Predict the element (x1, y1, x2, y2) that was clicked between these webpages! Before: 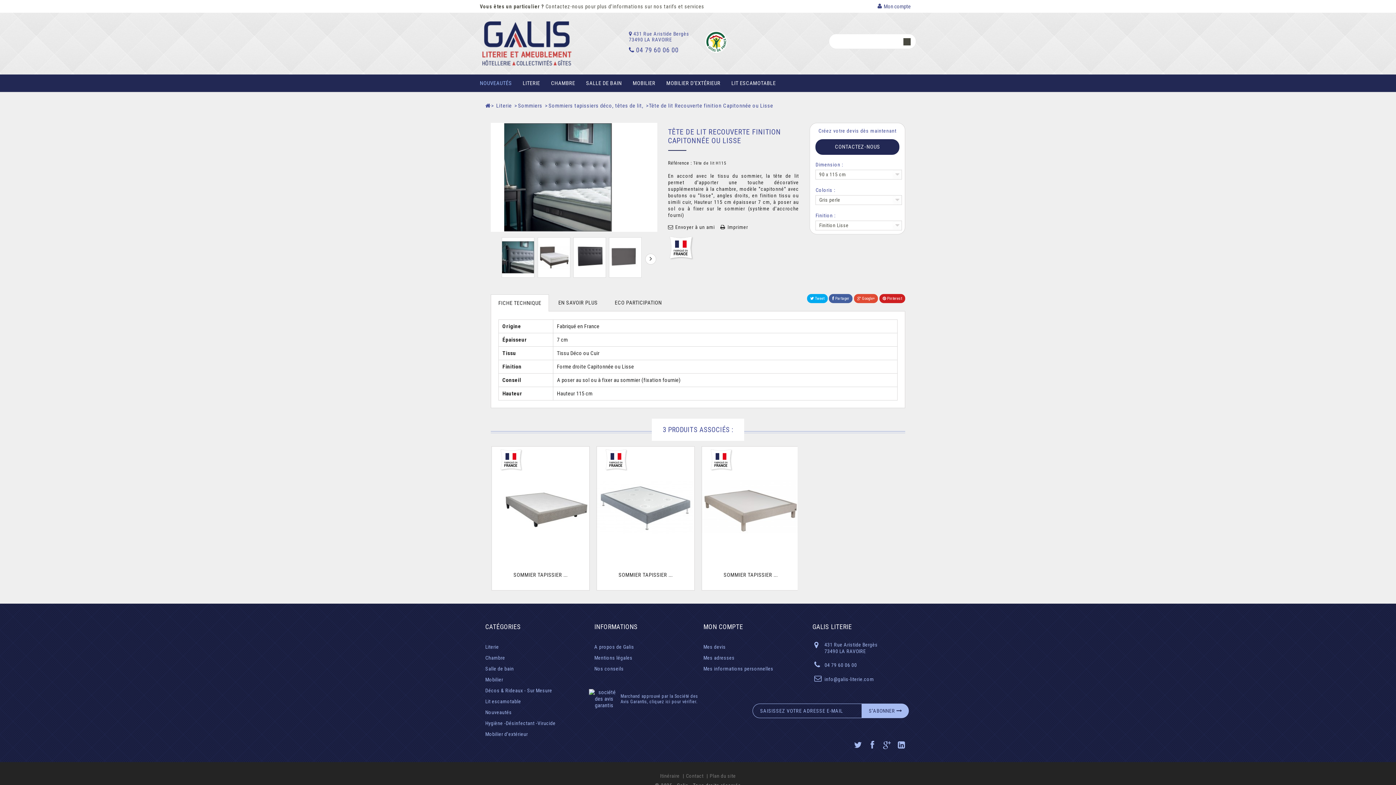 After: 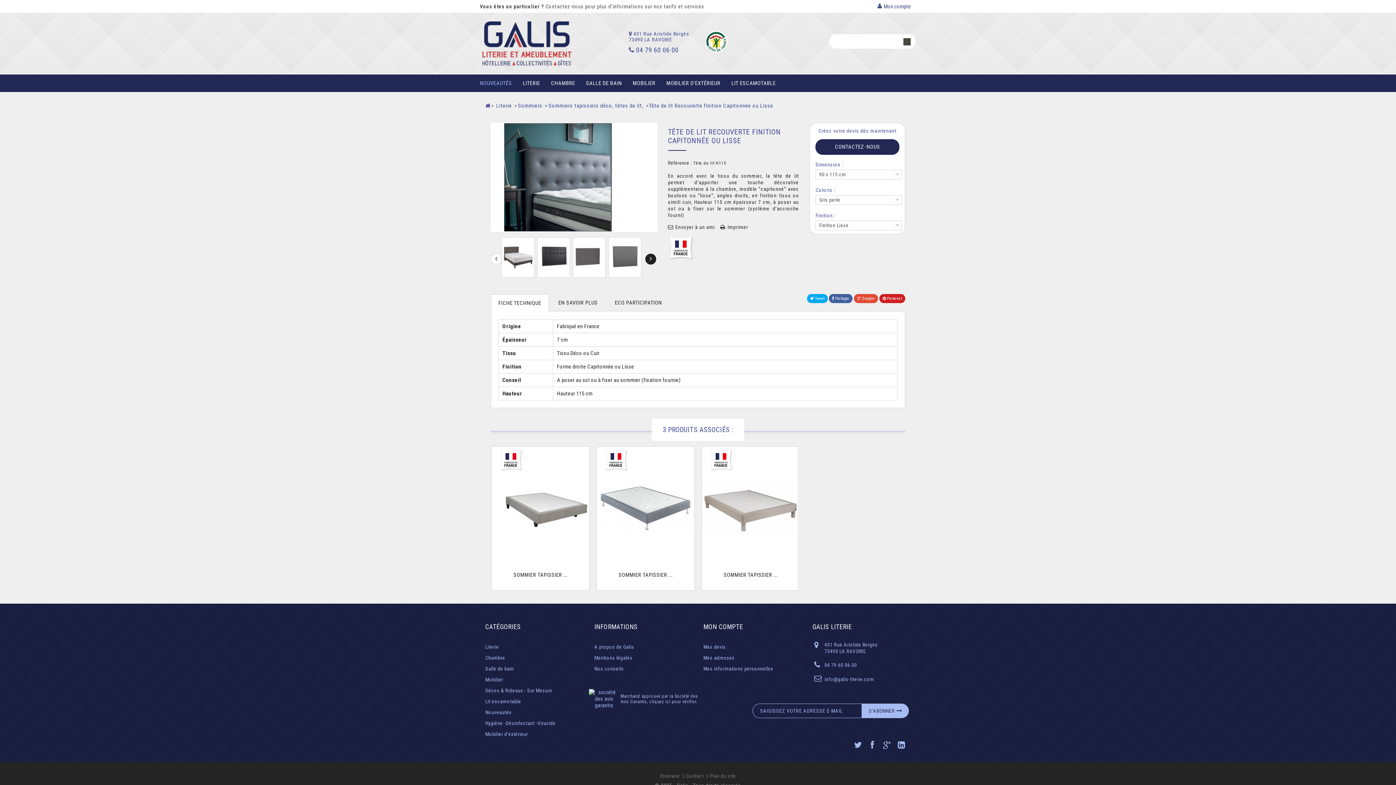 Action: label:  Suivant bbox: (645, 253, 656, 264)